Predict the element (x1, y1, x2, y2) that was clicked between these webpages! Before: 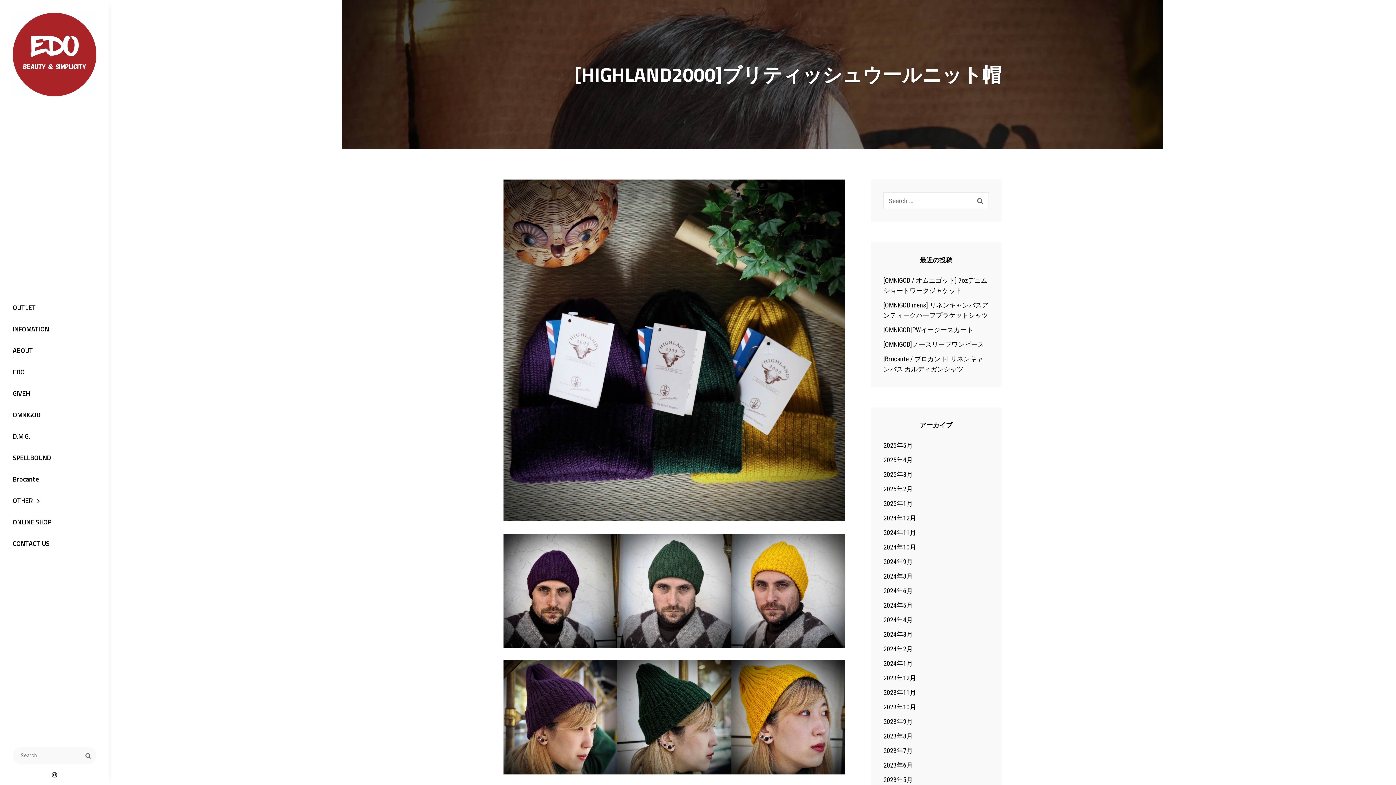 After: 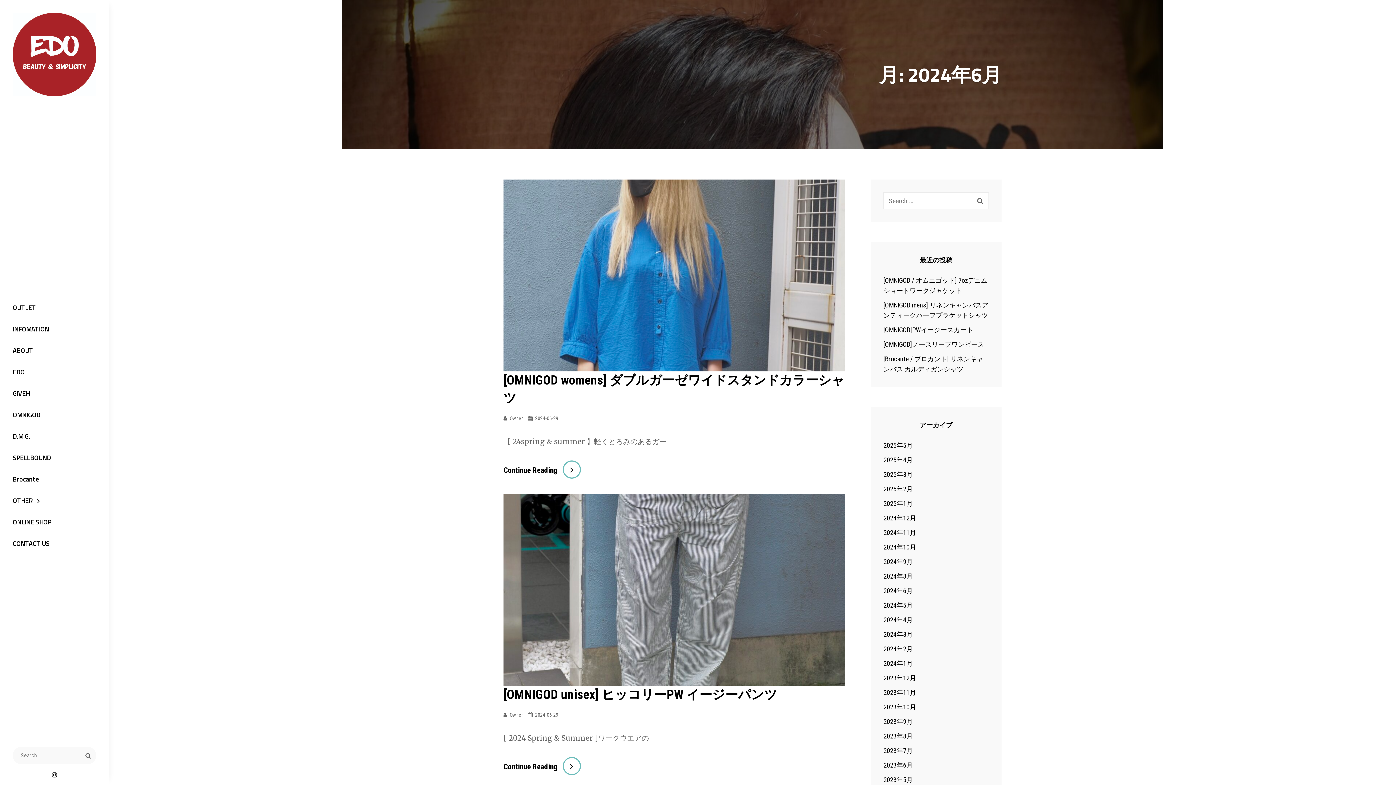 Action: bbox: (883, 586, 913, 596) label: 2024年6月